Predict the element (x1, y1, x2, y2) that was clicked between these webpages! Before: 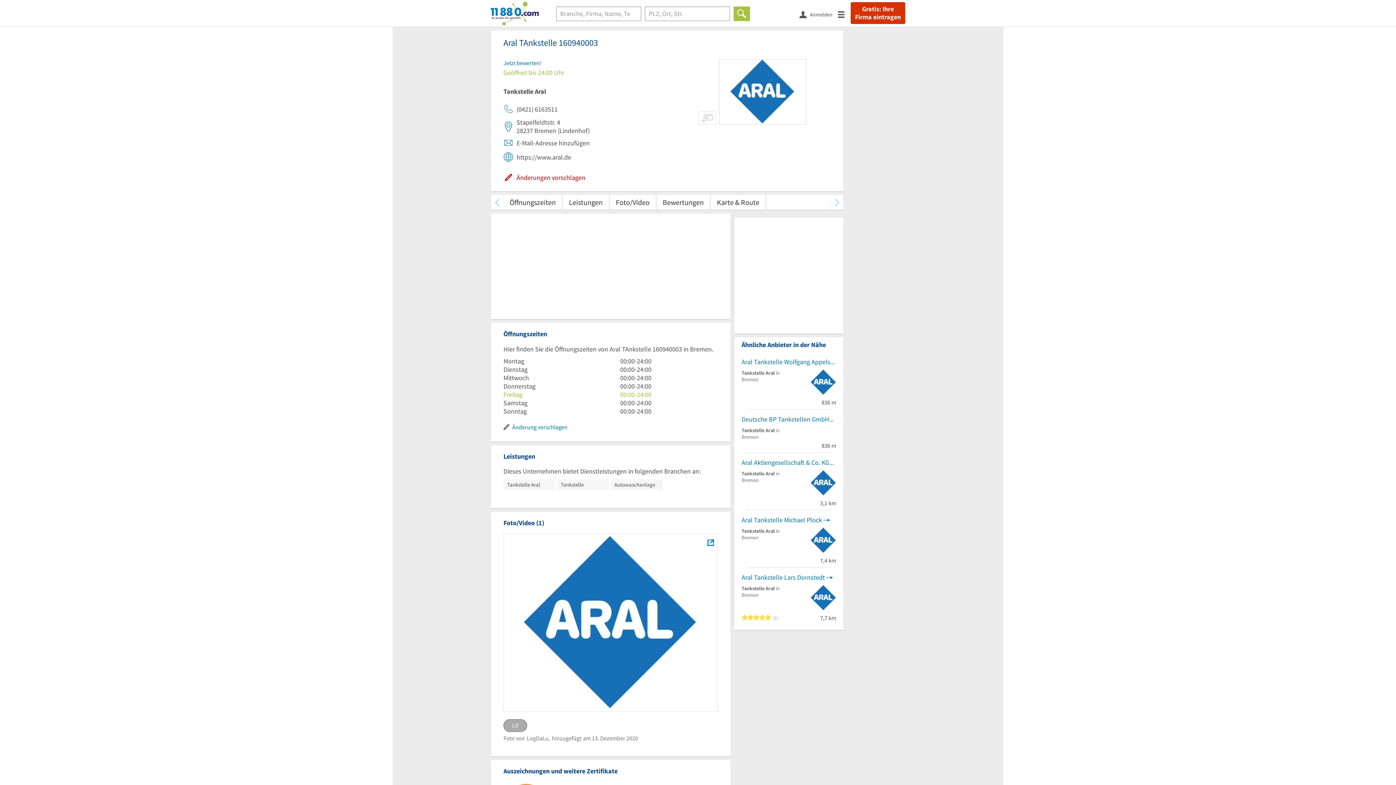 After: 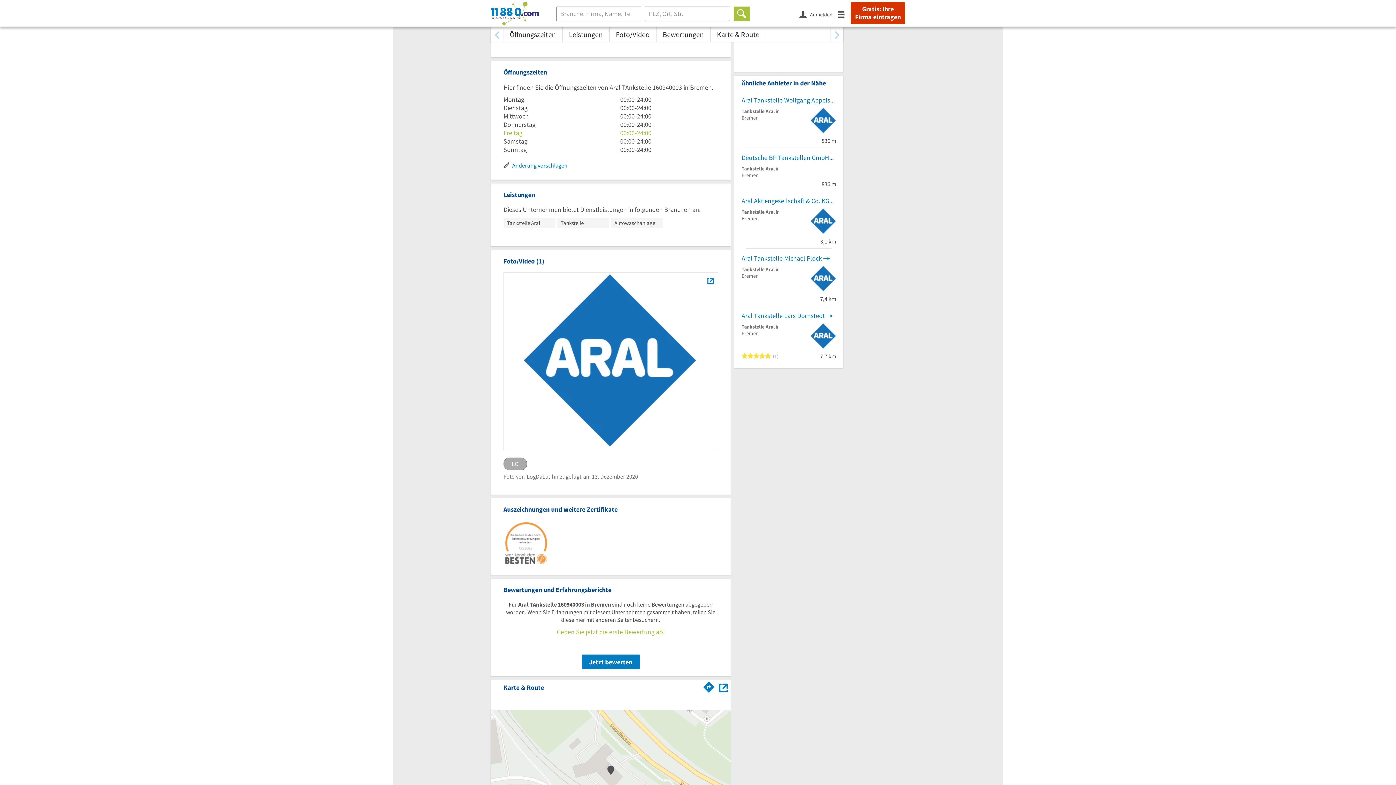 Action: label: Öffnungszeiten bbox: (503, 194, 562, 209)